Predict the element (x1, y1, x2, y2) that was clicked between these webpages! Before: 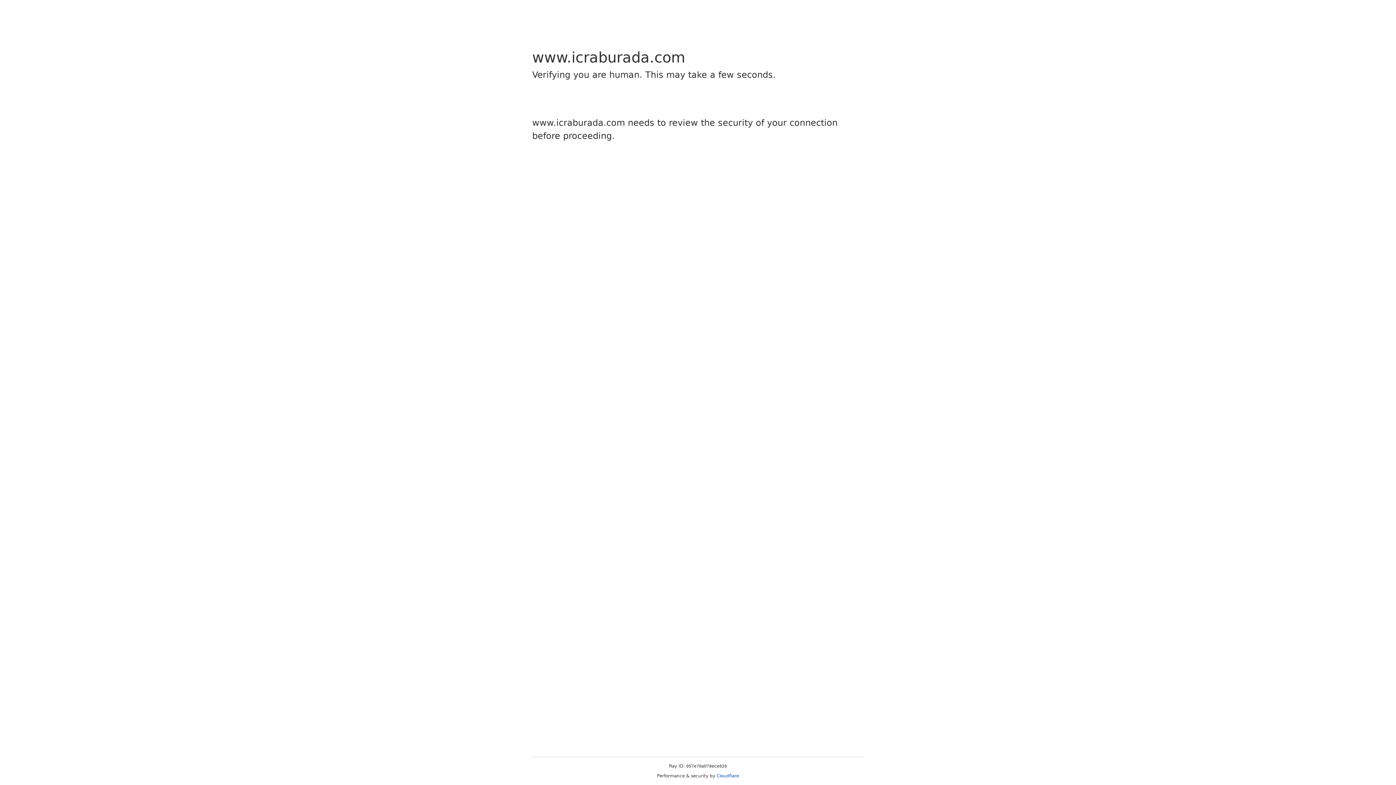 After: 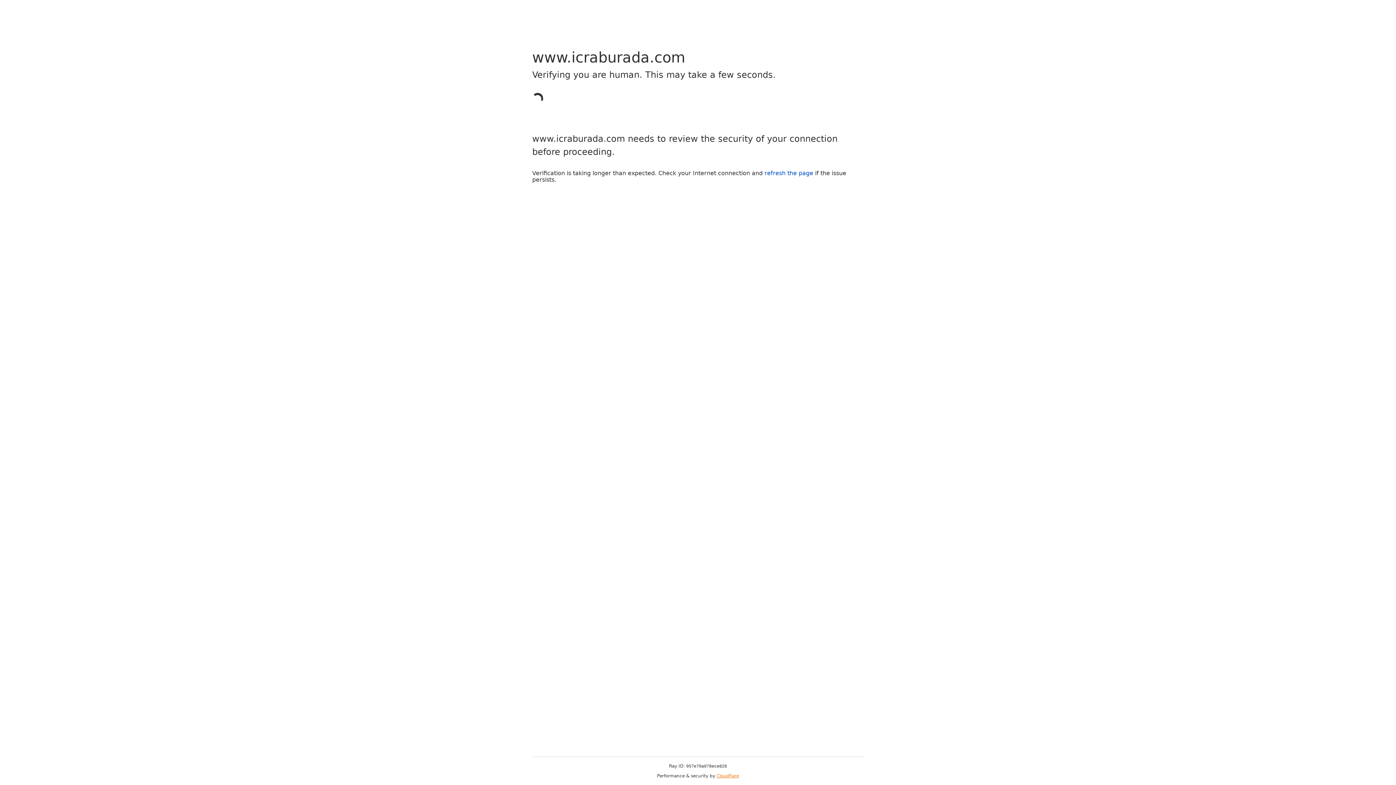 Action: label: Cloudflare bbox: (716, 773, 739, 778)